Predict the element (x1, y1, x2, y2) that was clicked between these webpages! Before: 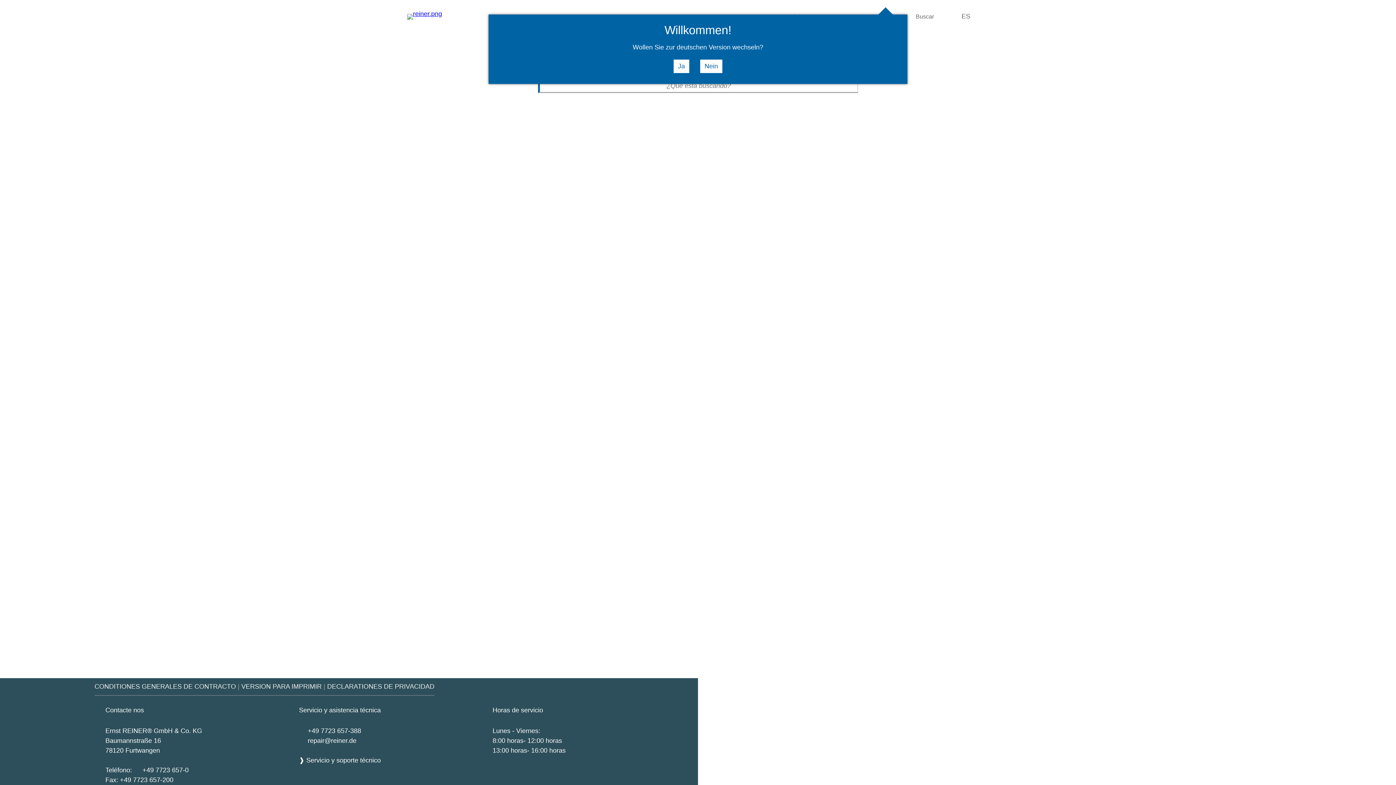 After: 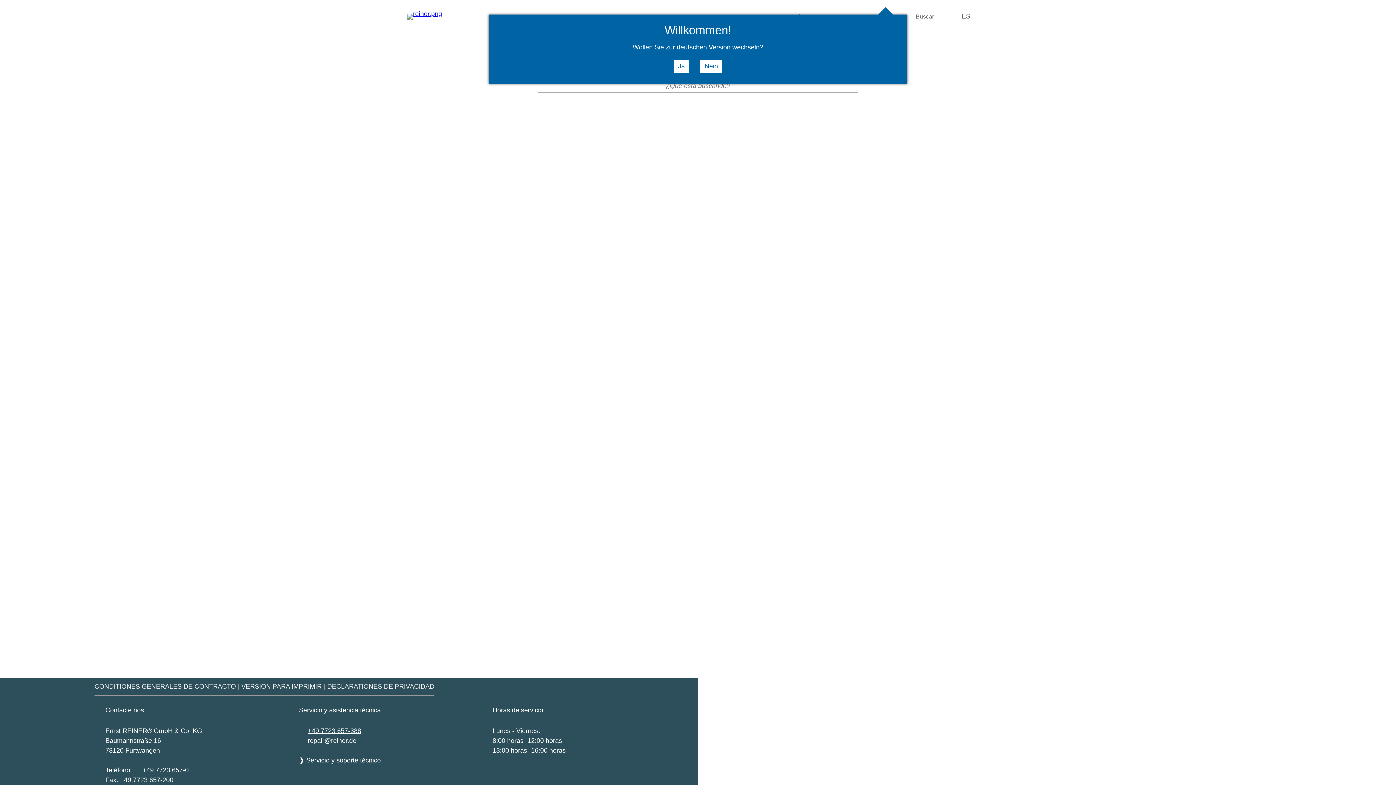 Action: label: +49 7723 657-388 bbox: (299, 727, 361, 734)